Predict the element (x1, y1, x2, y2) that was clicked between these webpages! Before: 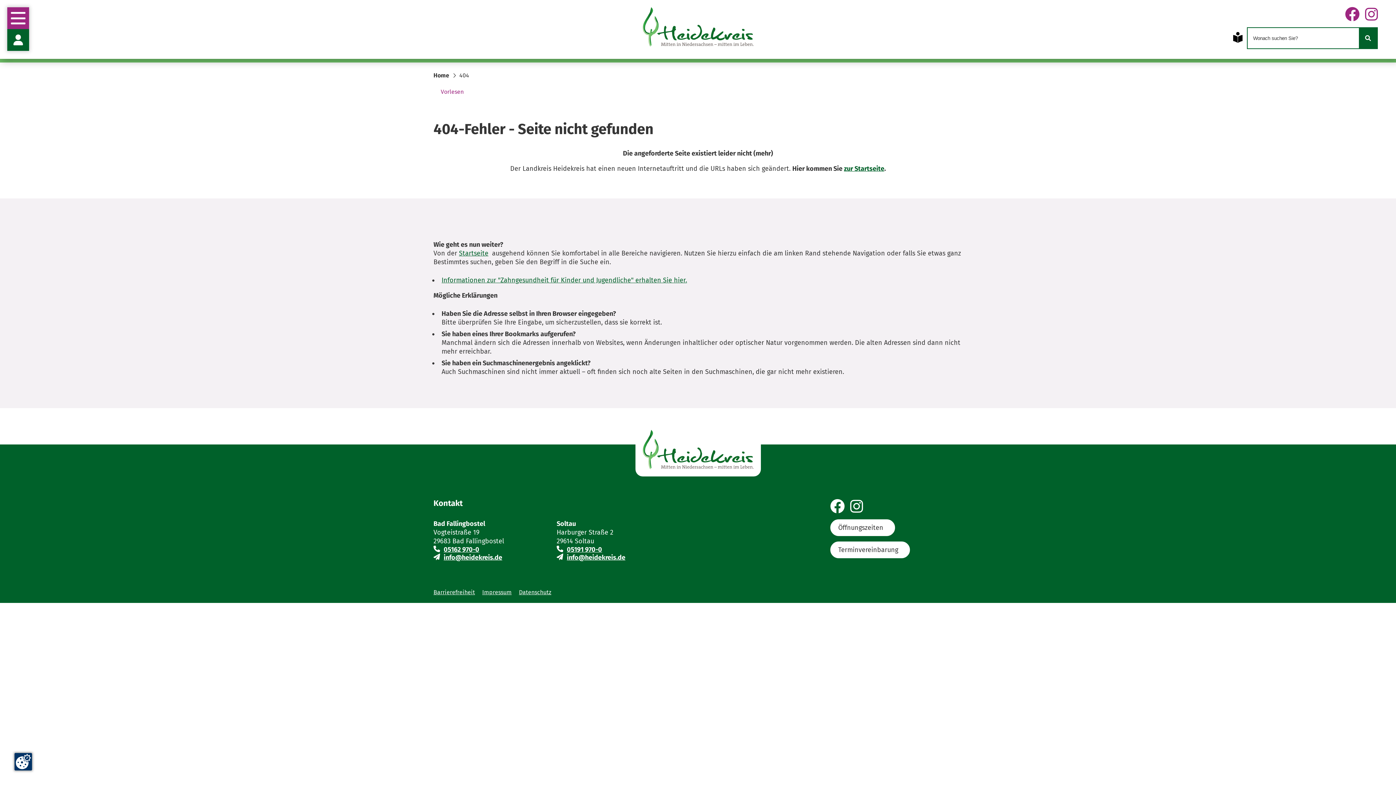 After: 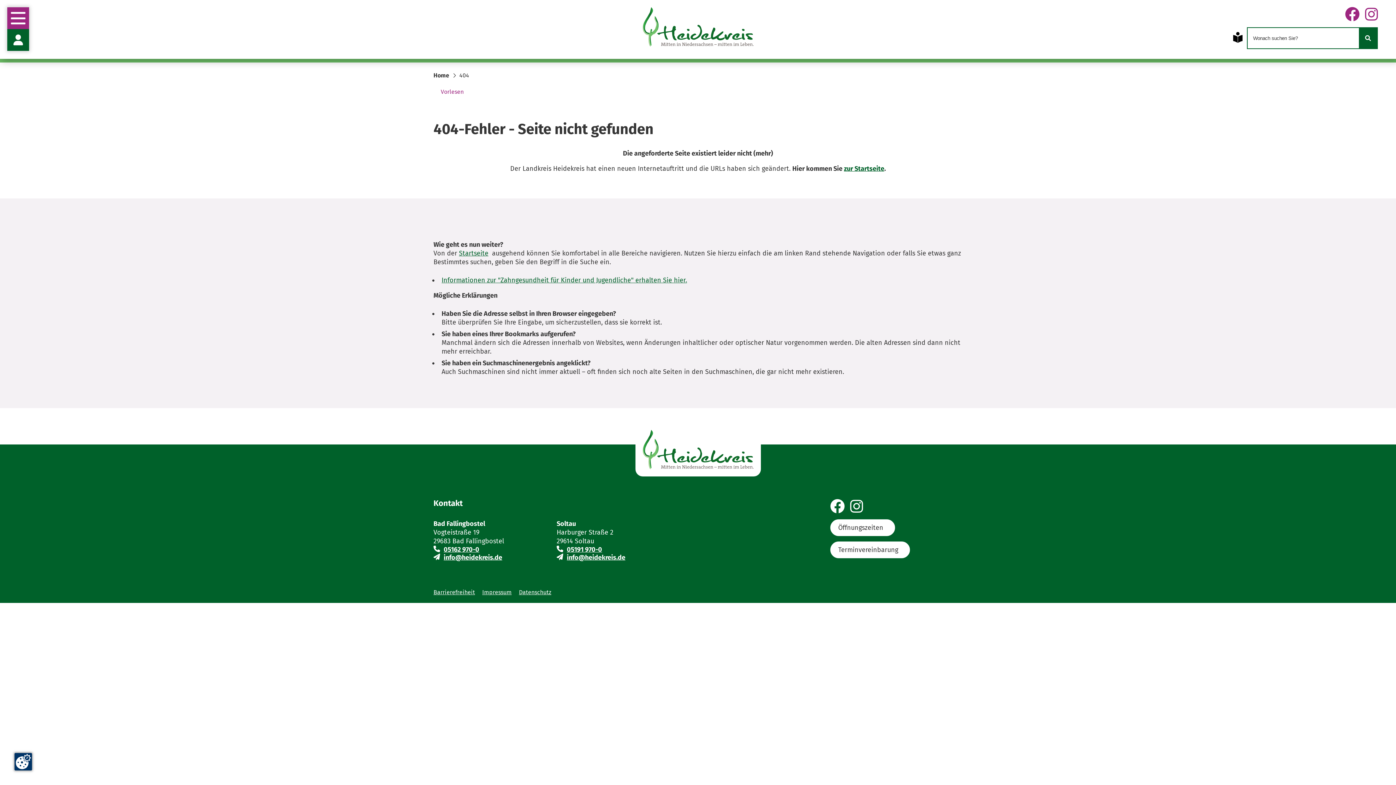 Action: bbox: (830, 519, 895, 536) label: Öffnungszeiten